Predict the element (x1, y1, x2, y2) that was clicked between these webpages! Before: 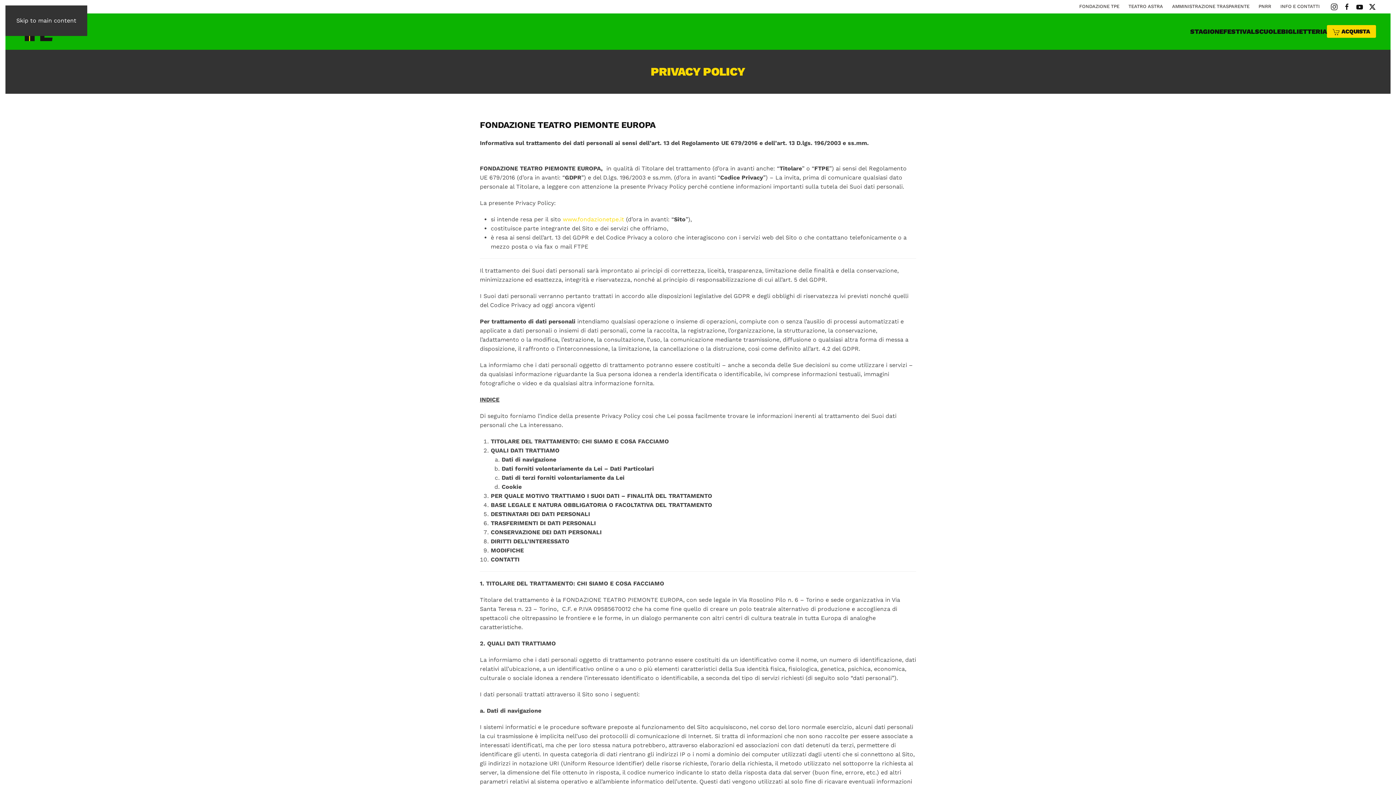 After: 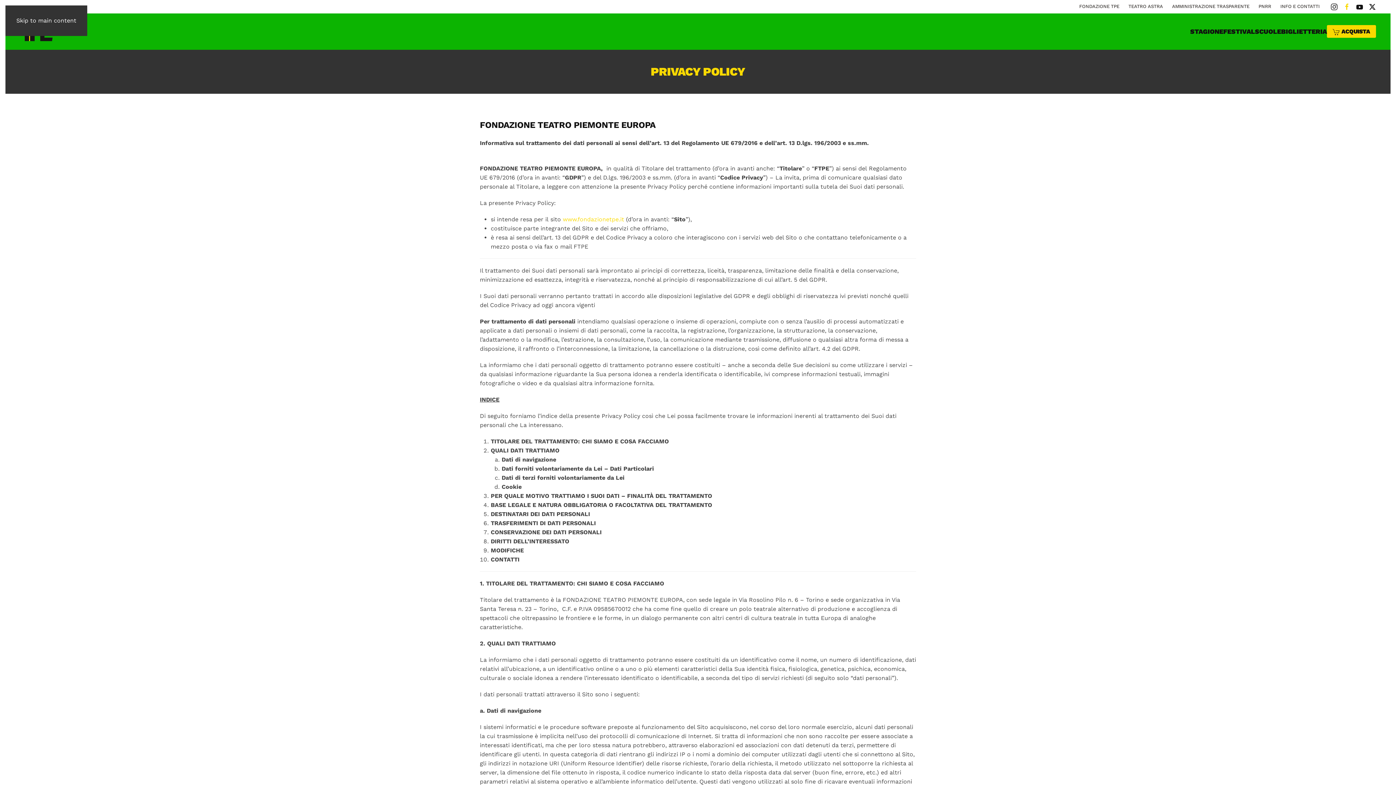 Action: bbox: (1343, 3, 1350, 9)